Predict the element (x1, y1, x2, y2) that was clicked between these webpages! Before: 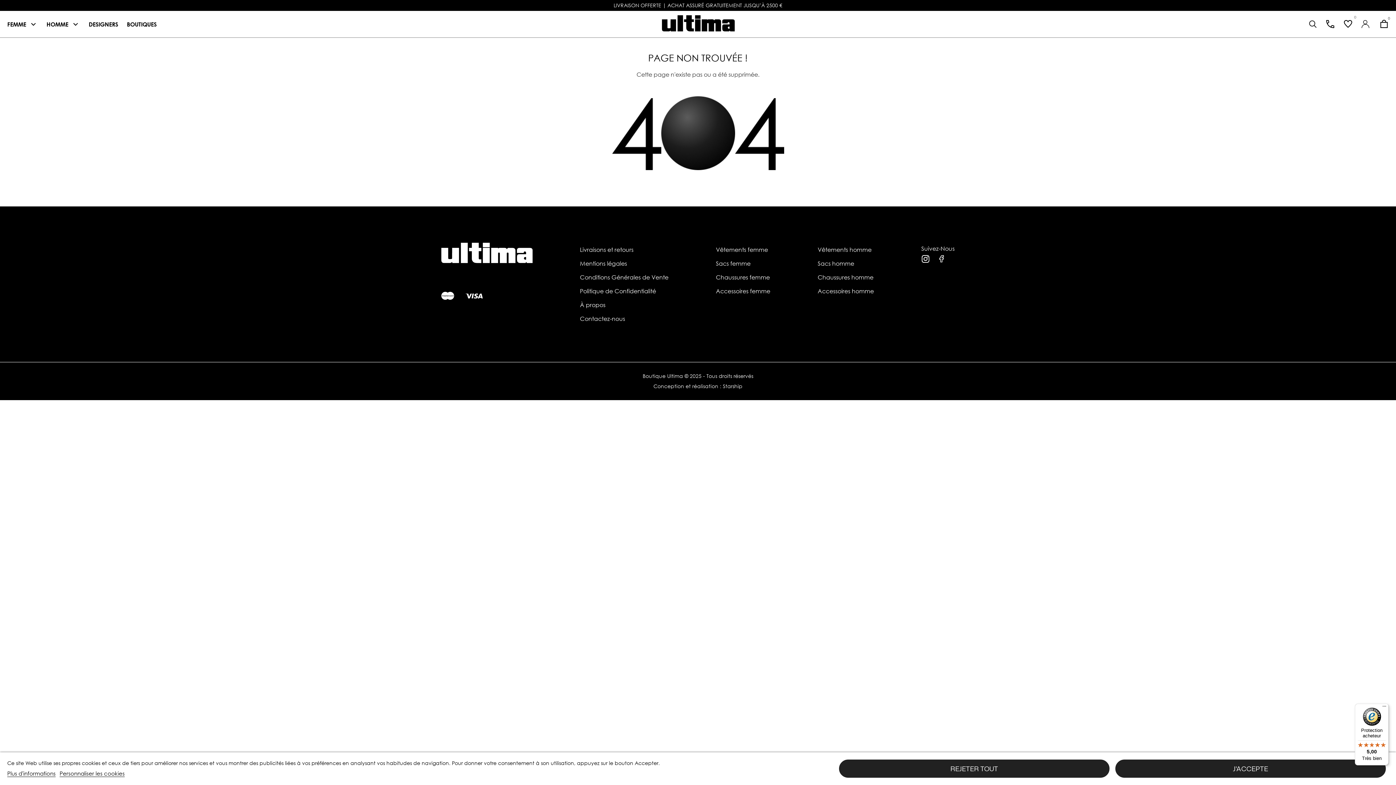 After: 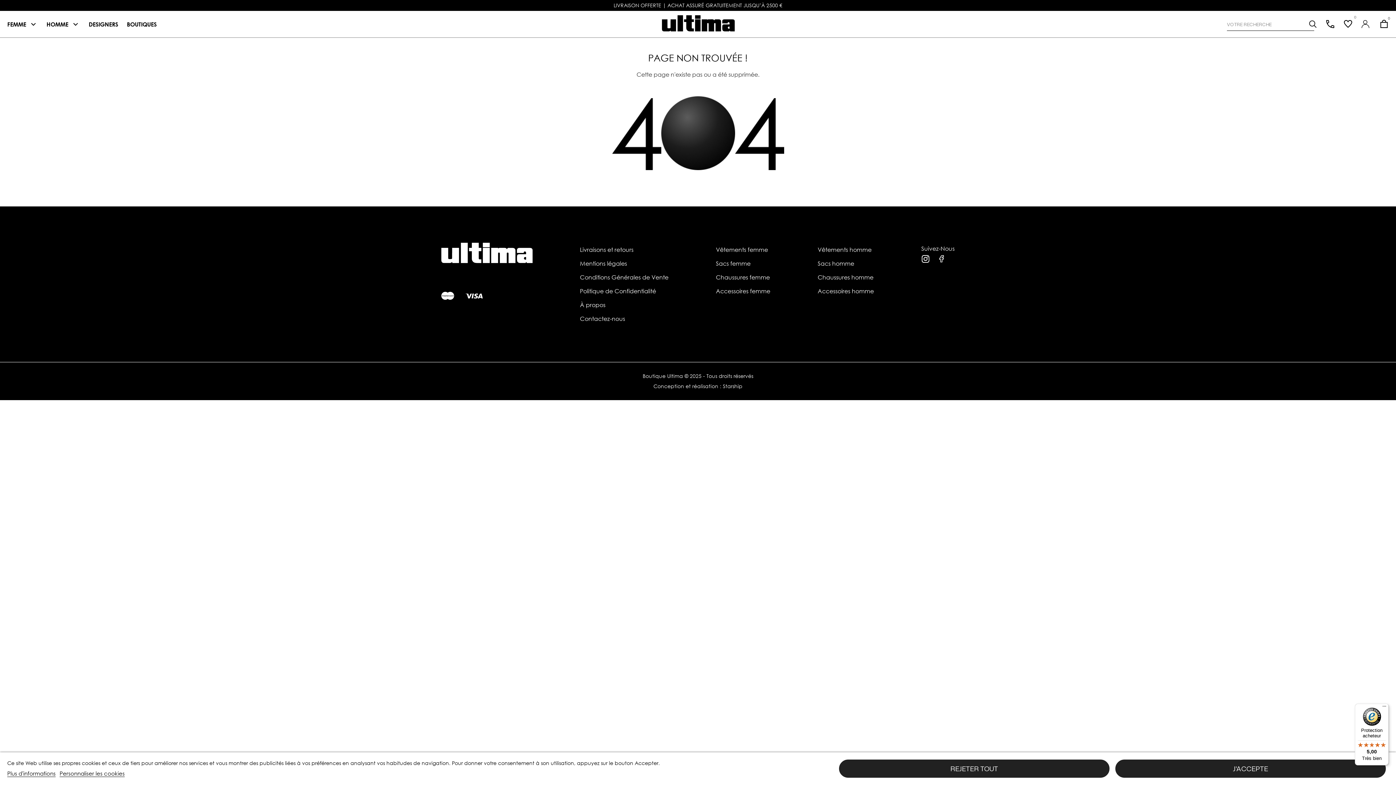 Action: bbox: (1308, 15, 1317, 33)